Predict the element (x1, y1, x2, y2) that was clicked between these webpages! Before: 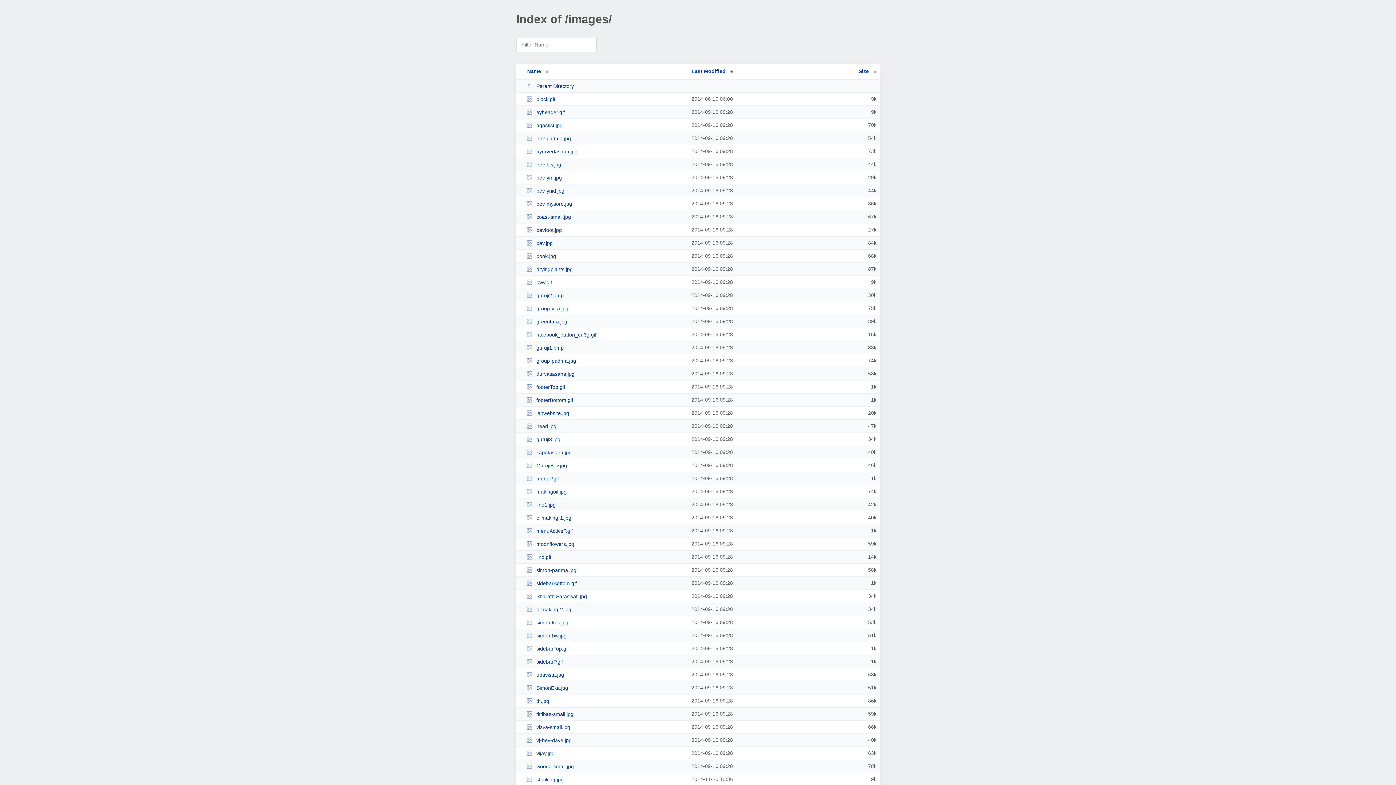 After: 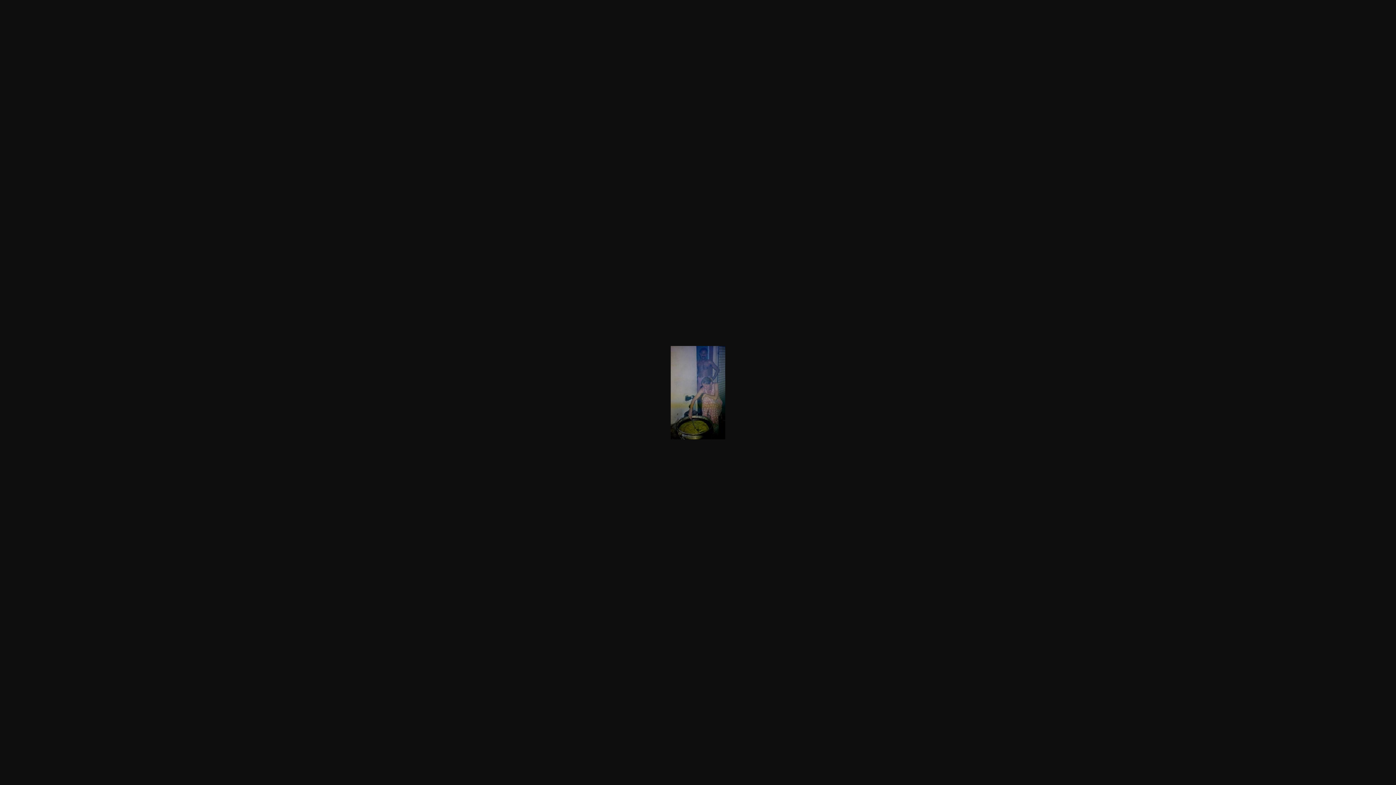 Action: label: oilmaking-2.jpg bbox: (526, 606, 685, 612)